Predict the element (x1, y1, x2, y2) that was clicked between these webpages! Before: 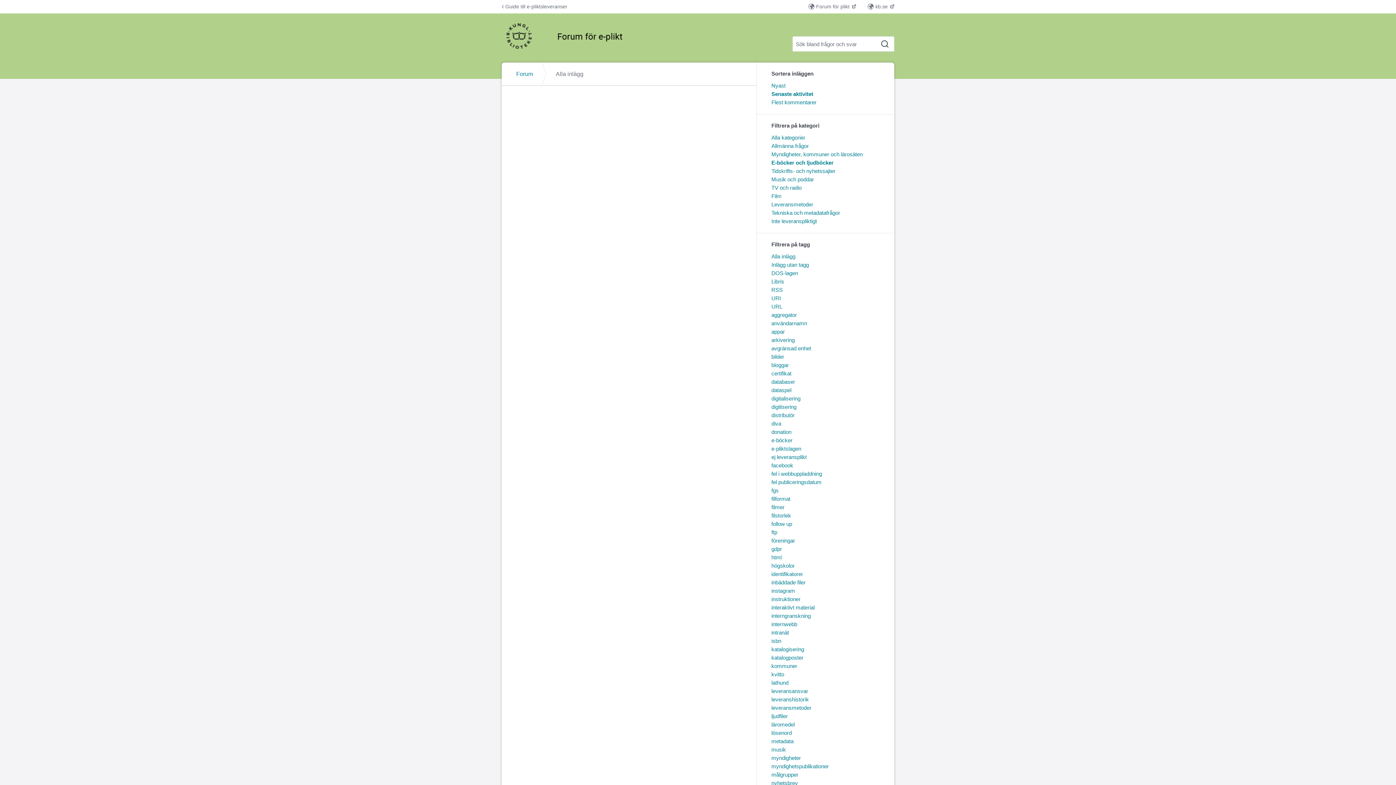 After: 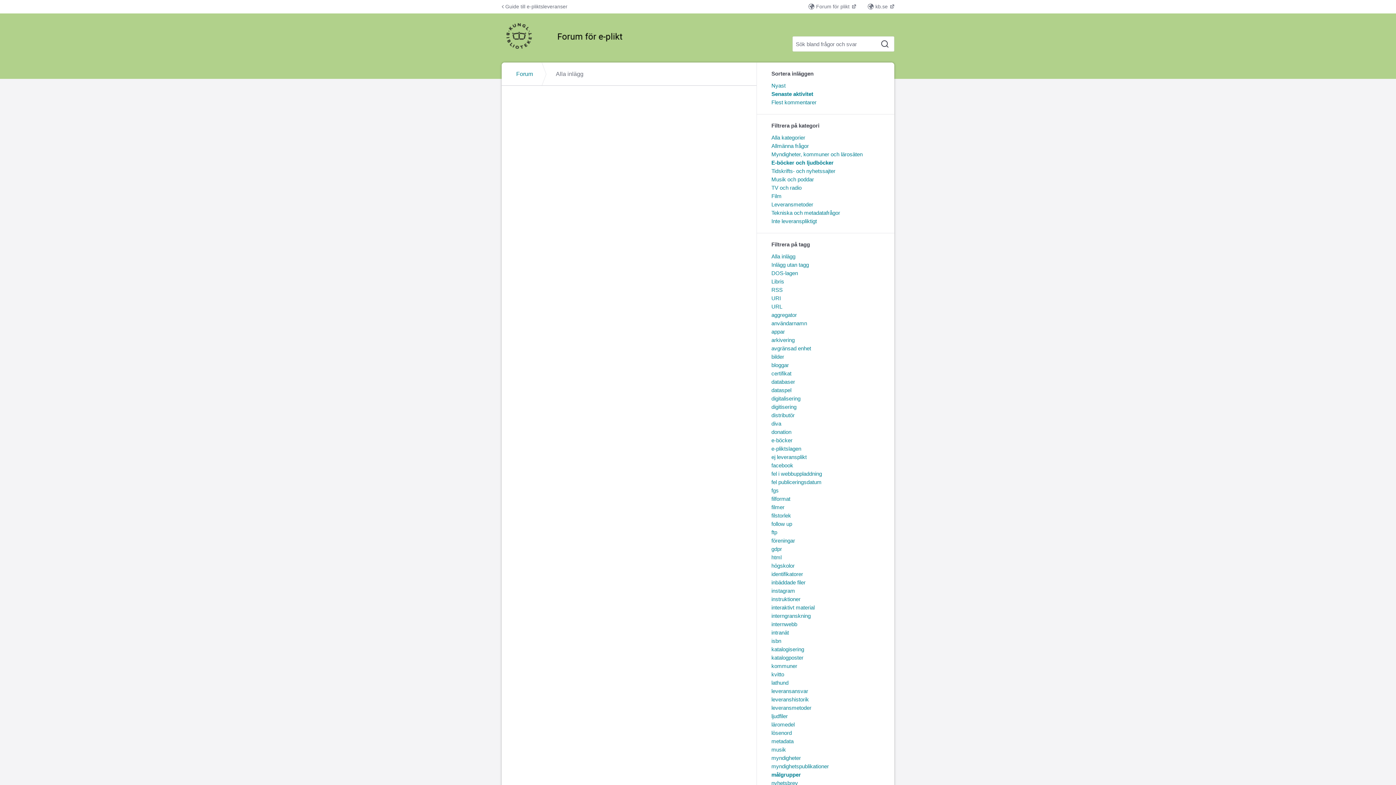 Action: bbox: (771, 772, 798, 778) label: målgrupper